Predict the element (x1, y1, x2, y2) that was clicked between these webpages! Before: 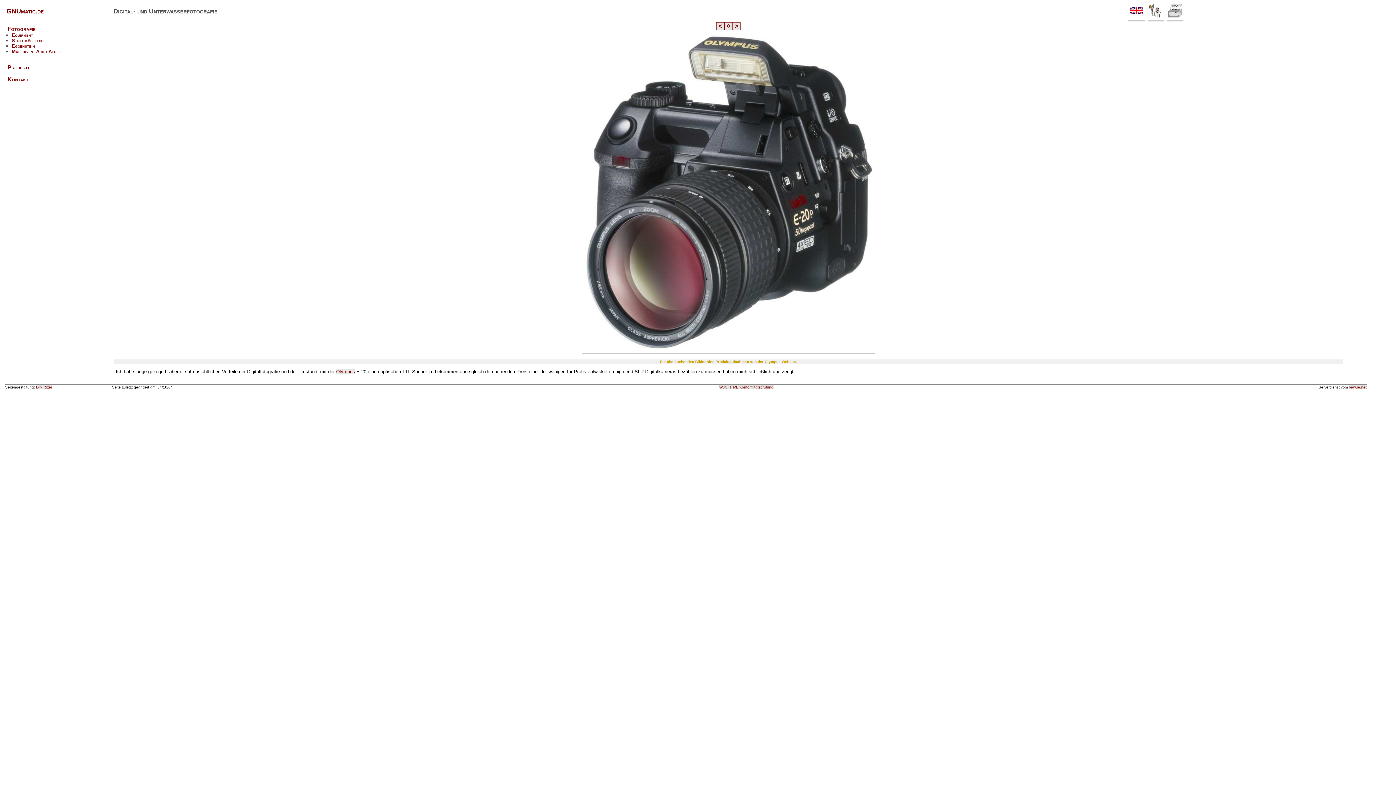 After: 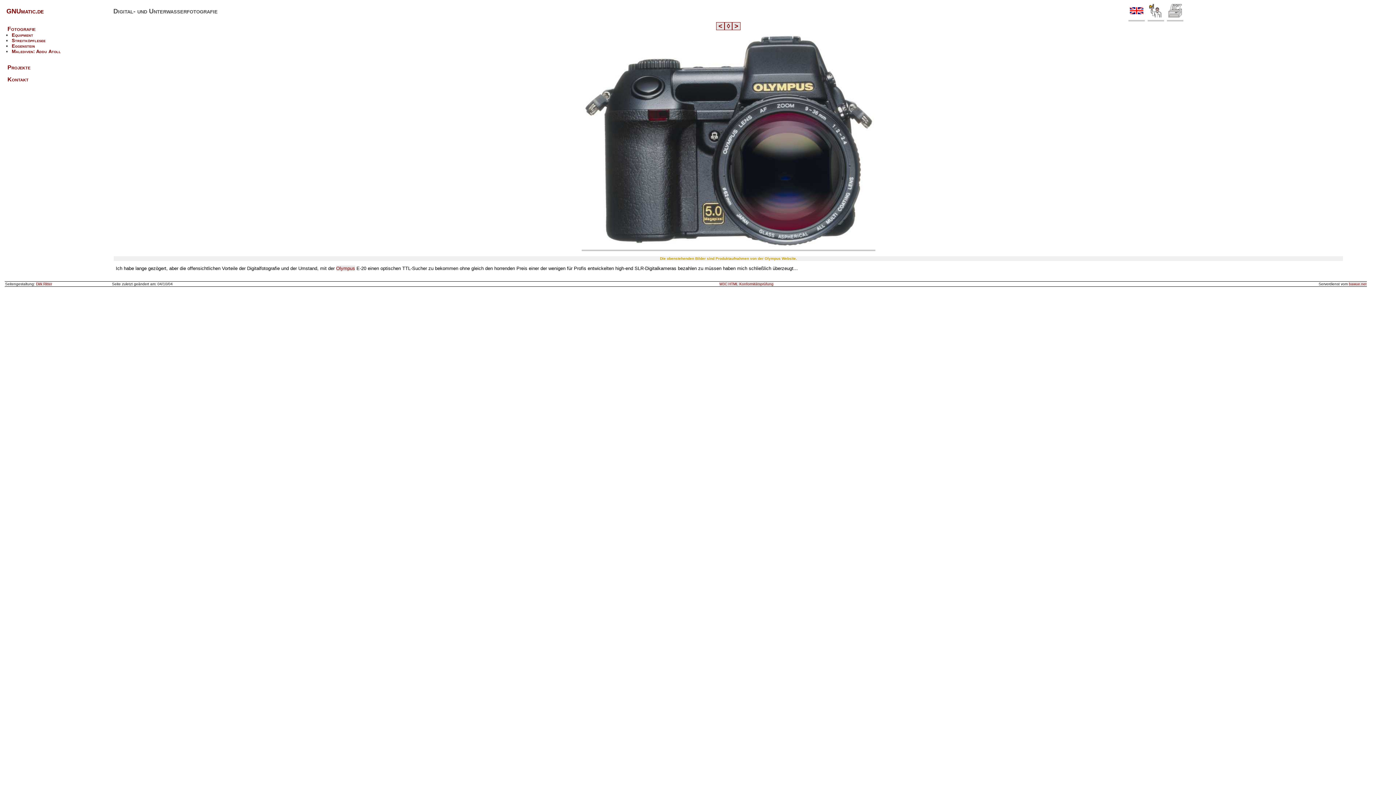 Action: label:  >  bbox: (732, 22, 740, 30)